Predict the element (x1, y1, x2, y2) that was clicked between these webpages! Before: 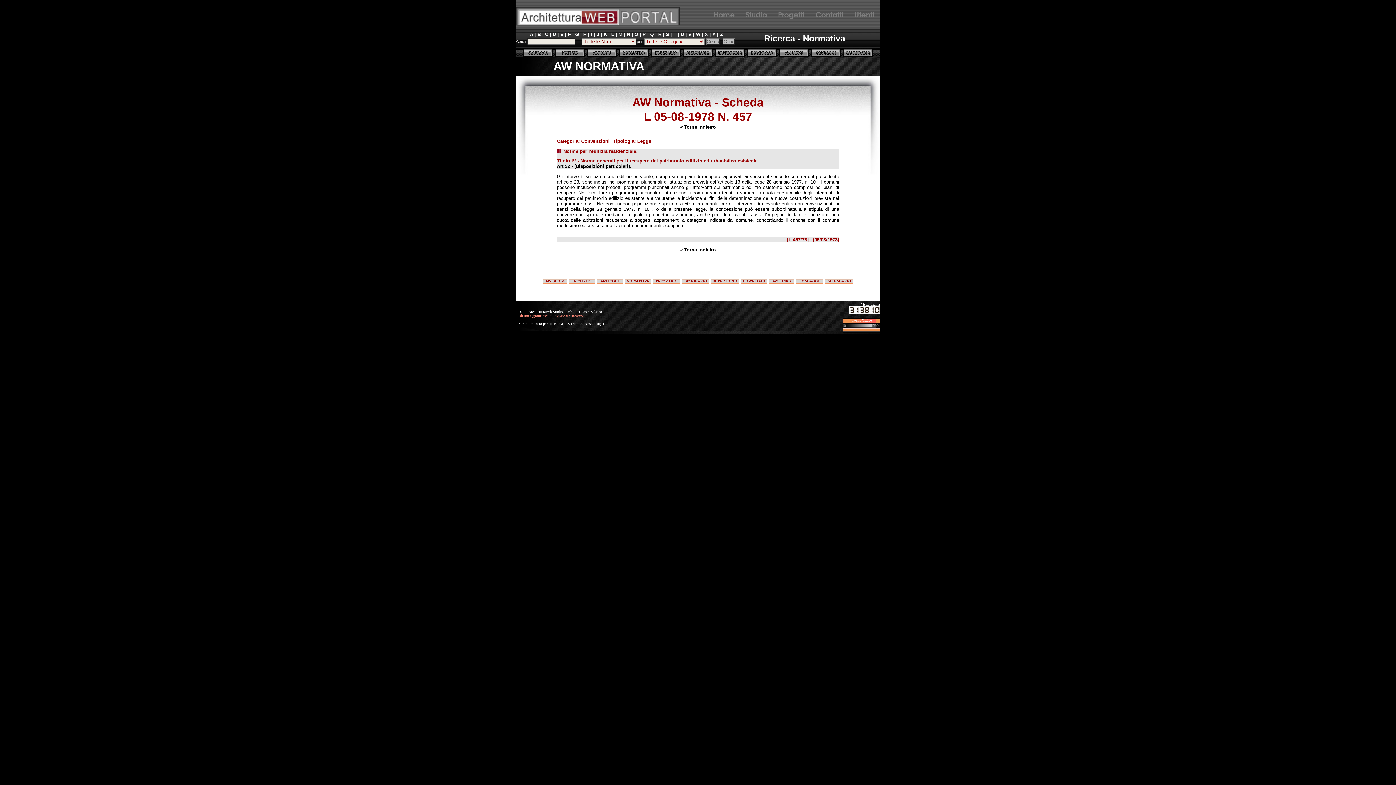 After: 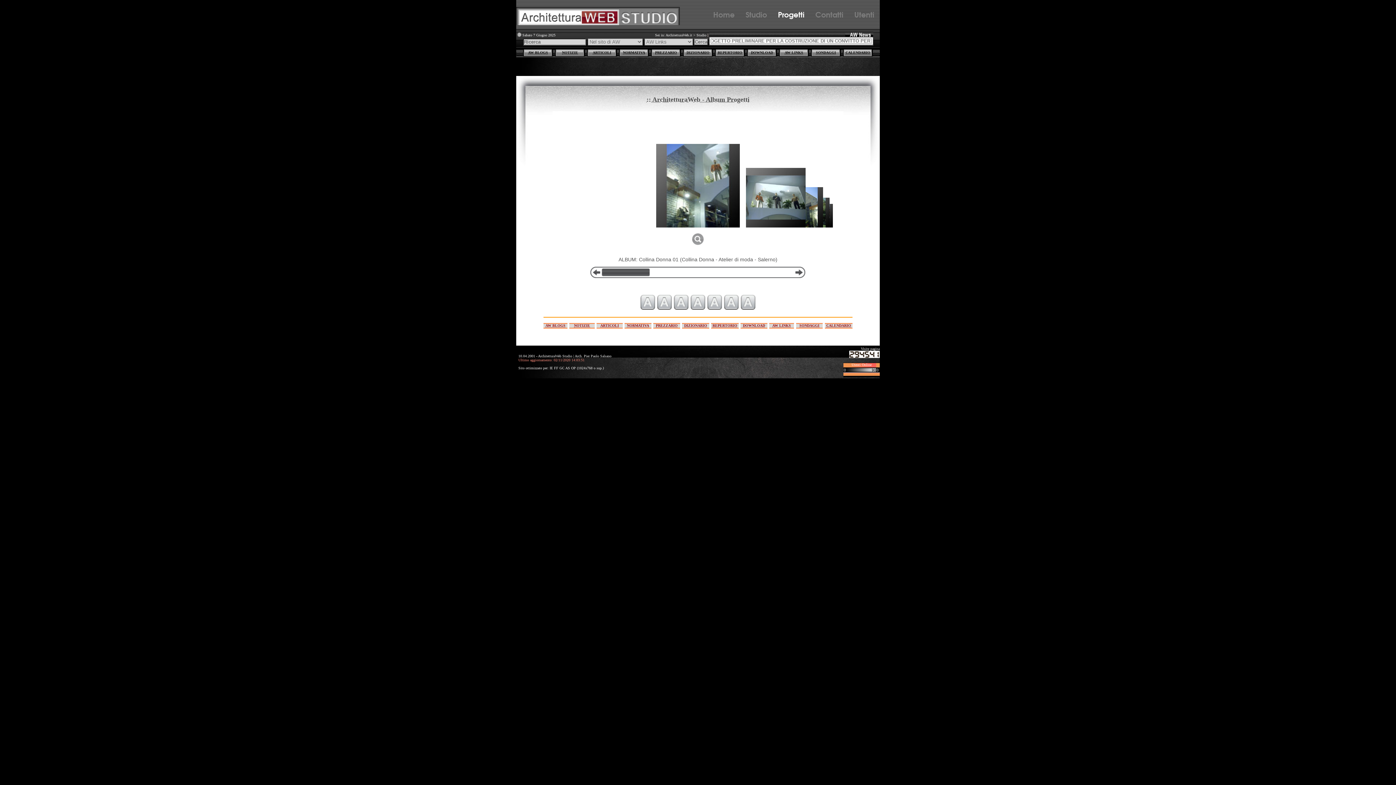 Action: label: Progetti bbox: (772, 6, 810, 21)